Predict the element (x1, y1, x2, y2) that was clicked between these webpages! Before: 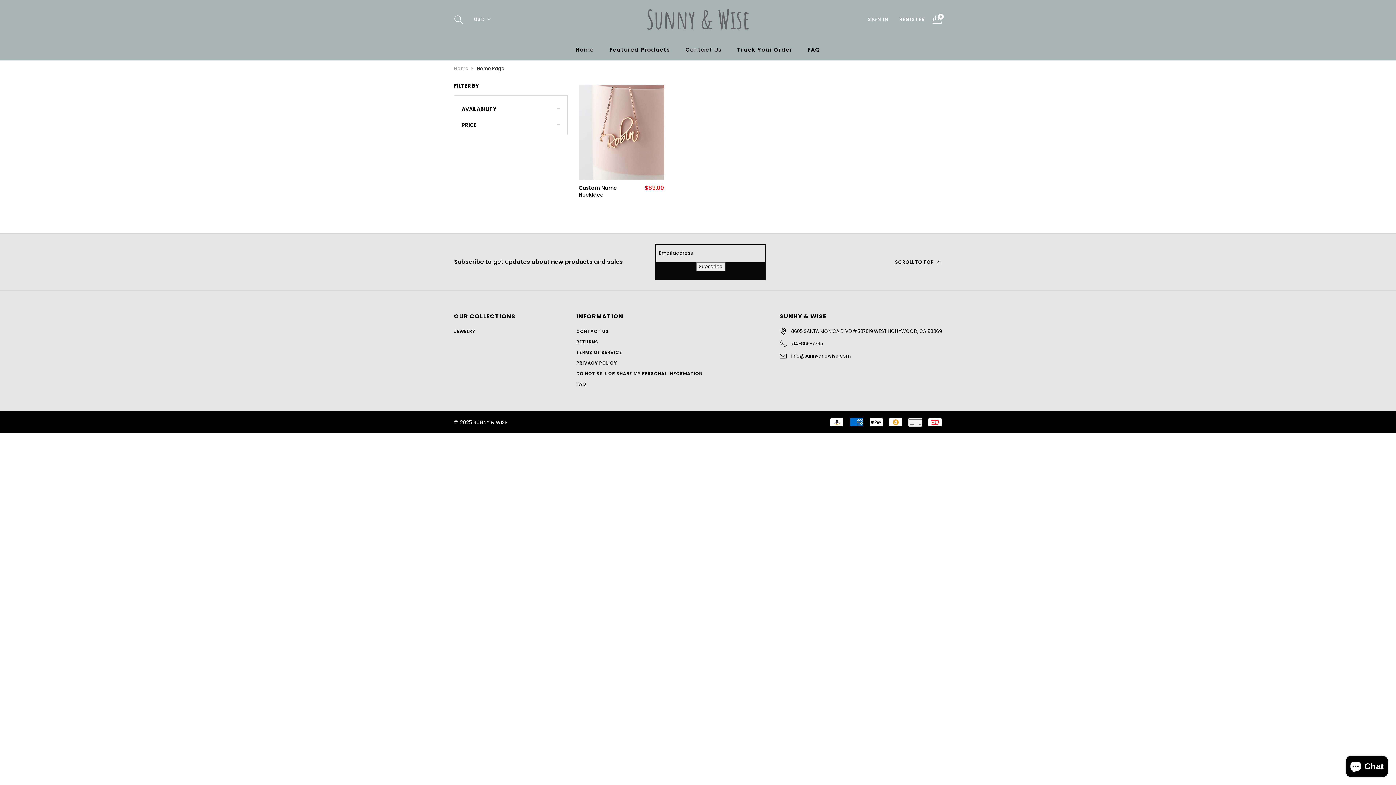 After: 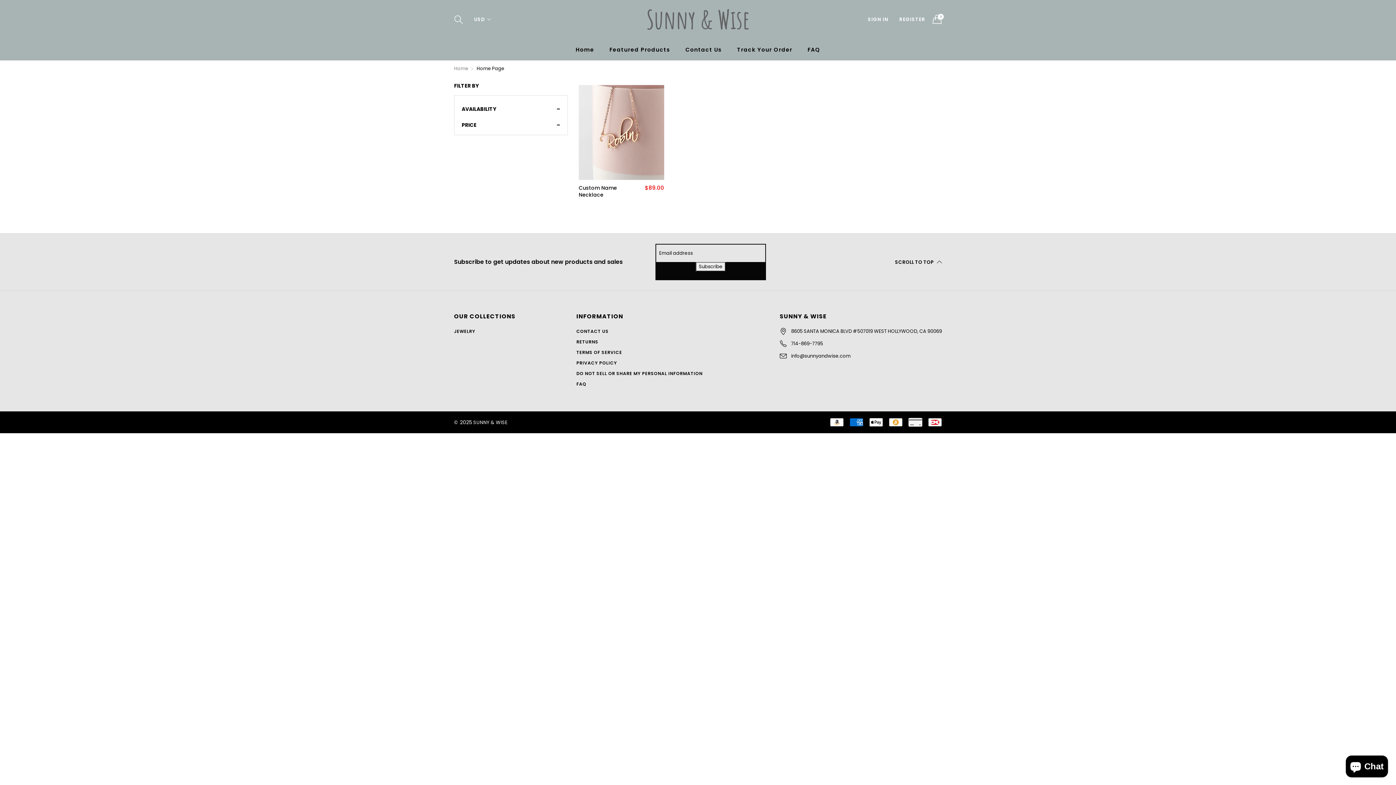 Action: bbox: (804, 365, 819, 380)